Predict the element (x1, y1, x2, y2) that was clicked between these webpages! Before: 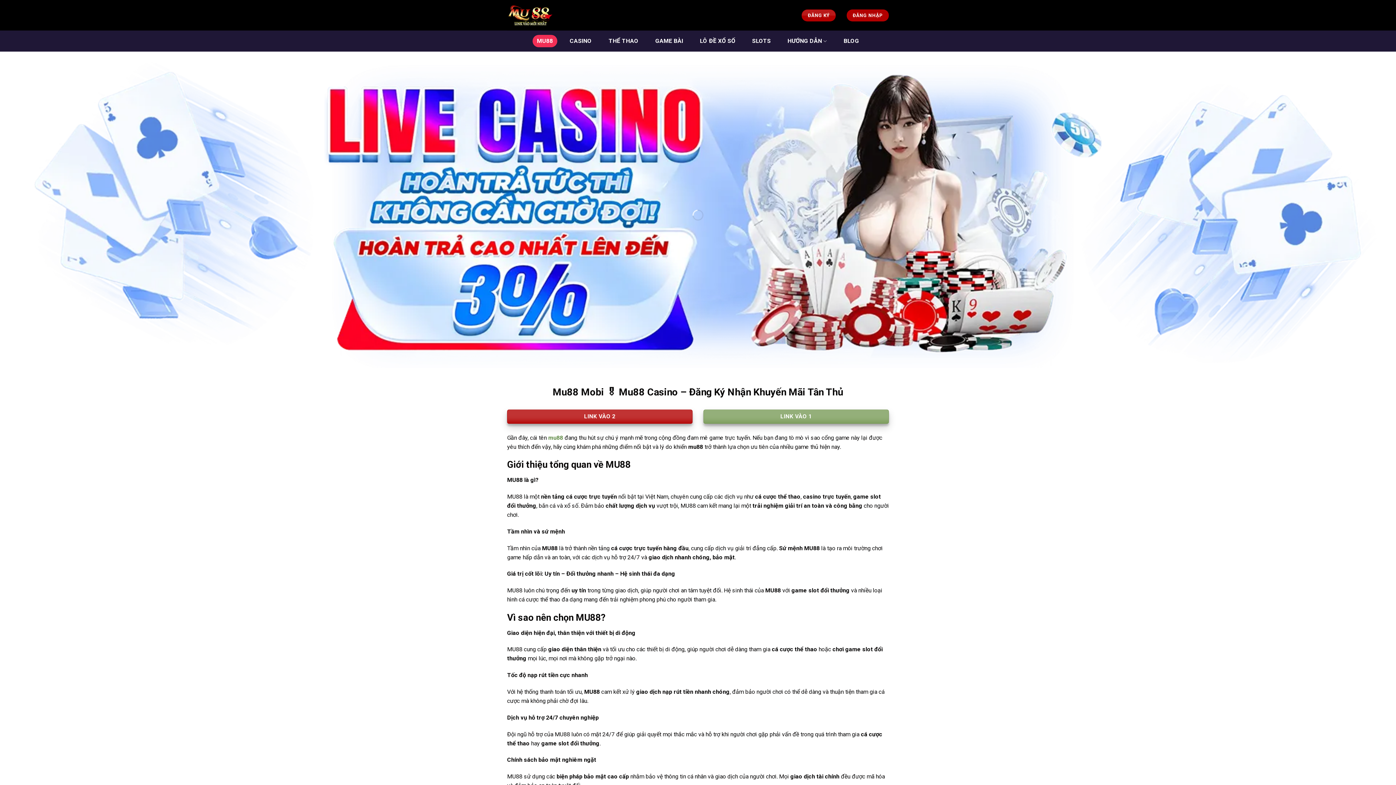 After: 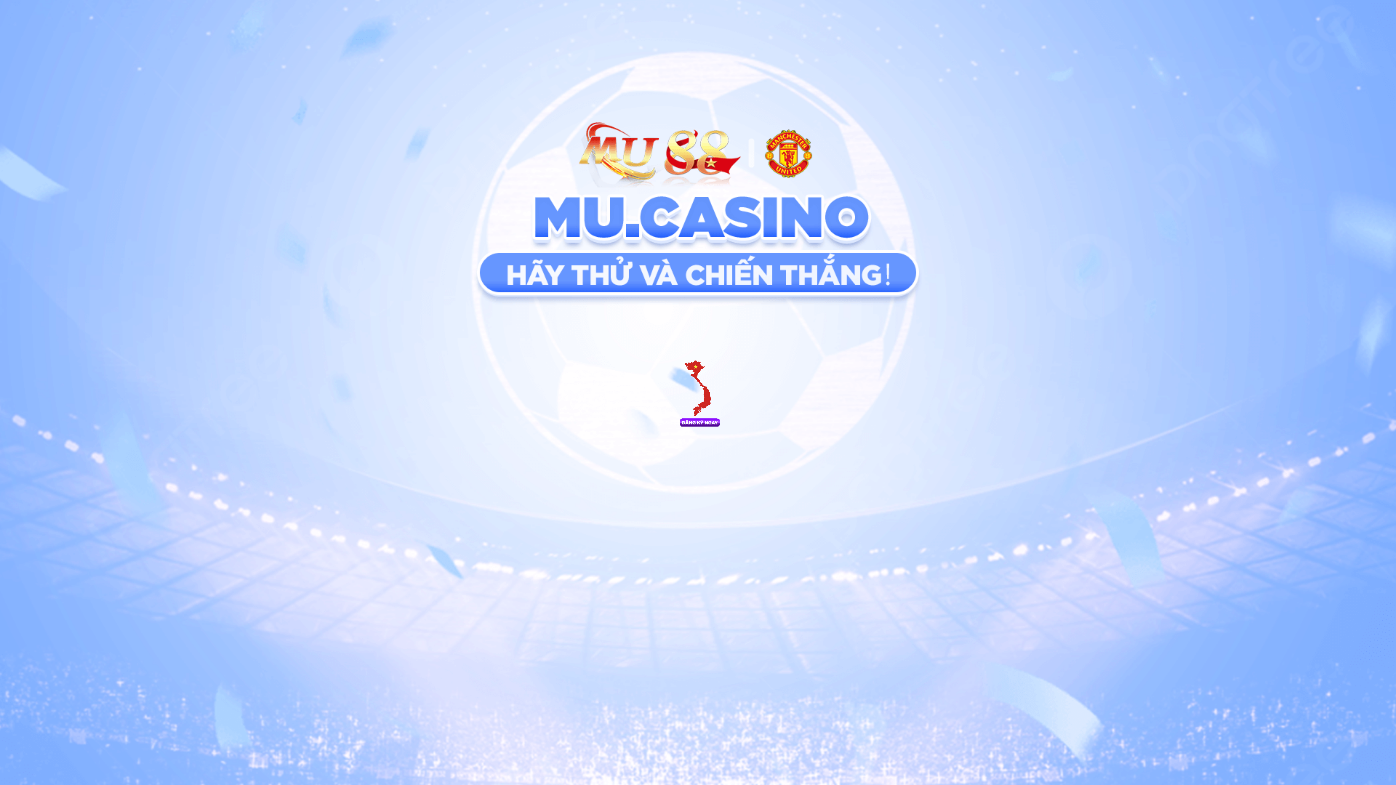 Action: label: ĐĂNG NHẬP bbox: (846, 9, 889, 21)